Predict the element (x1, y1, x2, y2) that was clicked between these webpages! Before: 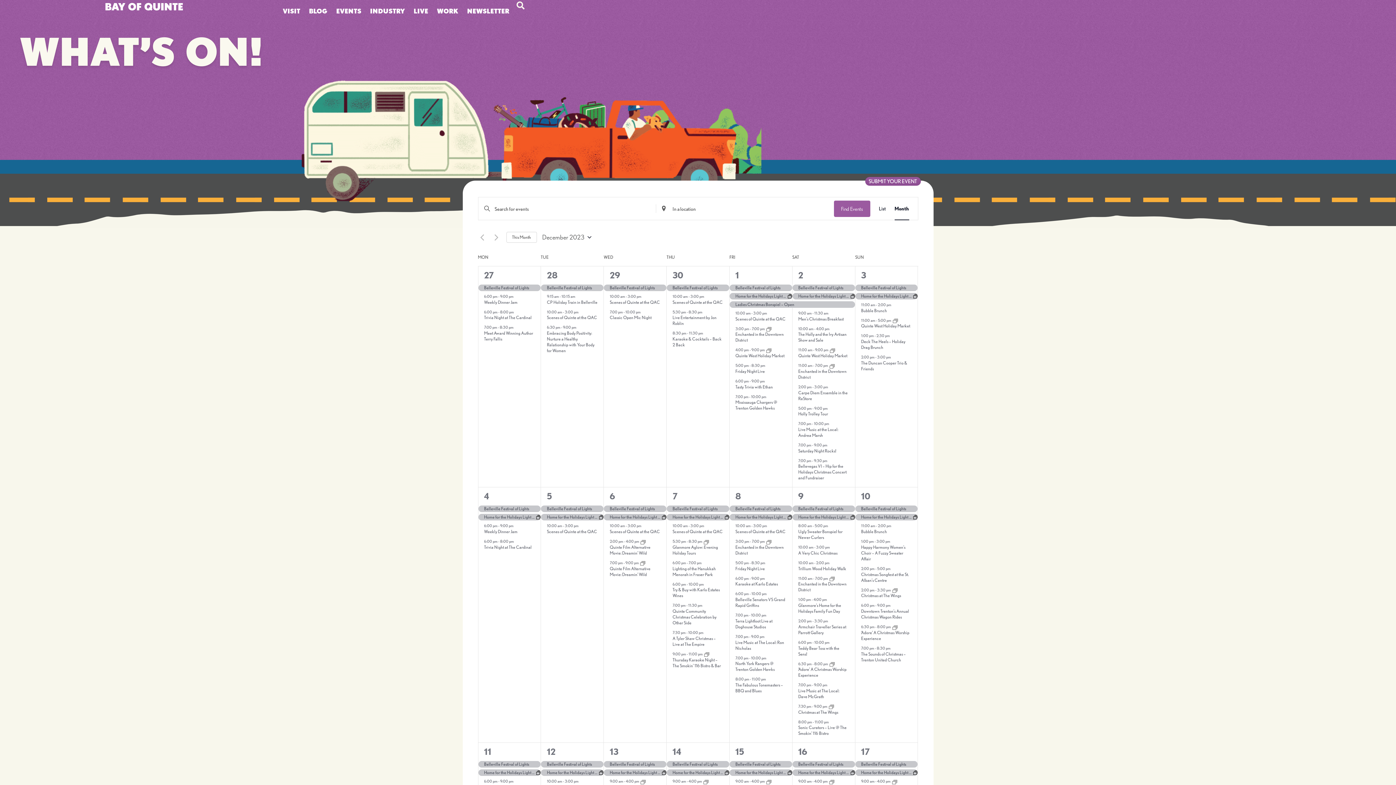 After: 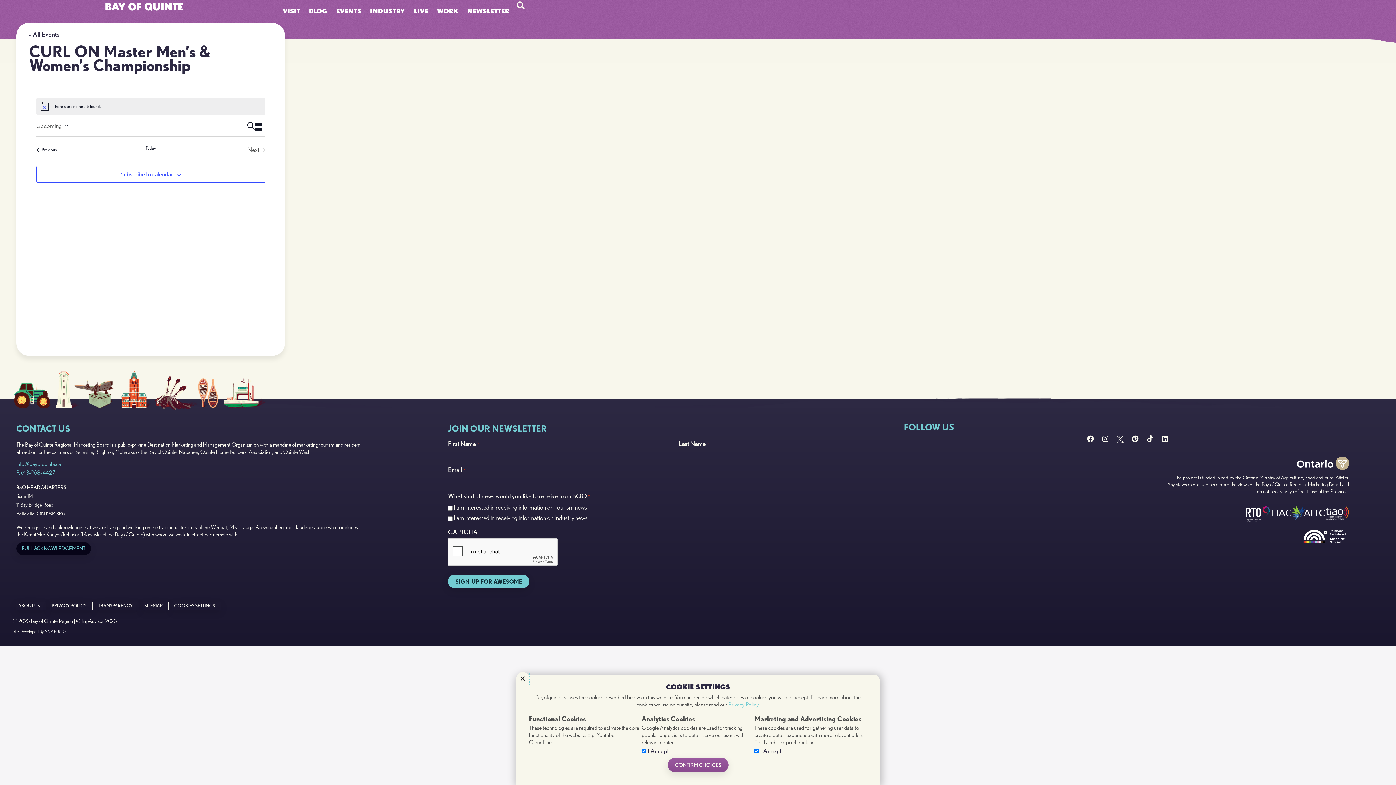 Action: bbox: (640, 779, 645, 784)